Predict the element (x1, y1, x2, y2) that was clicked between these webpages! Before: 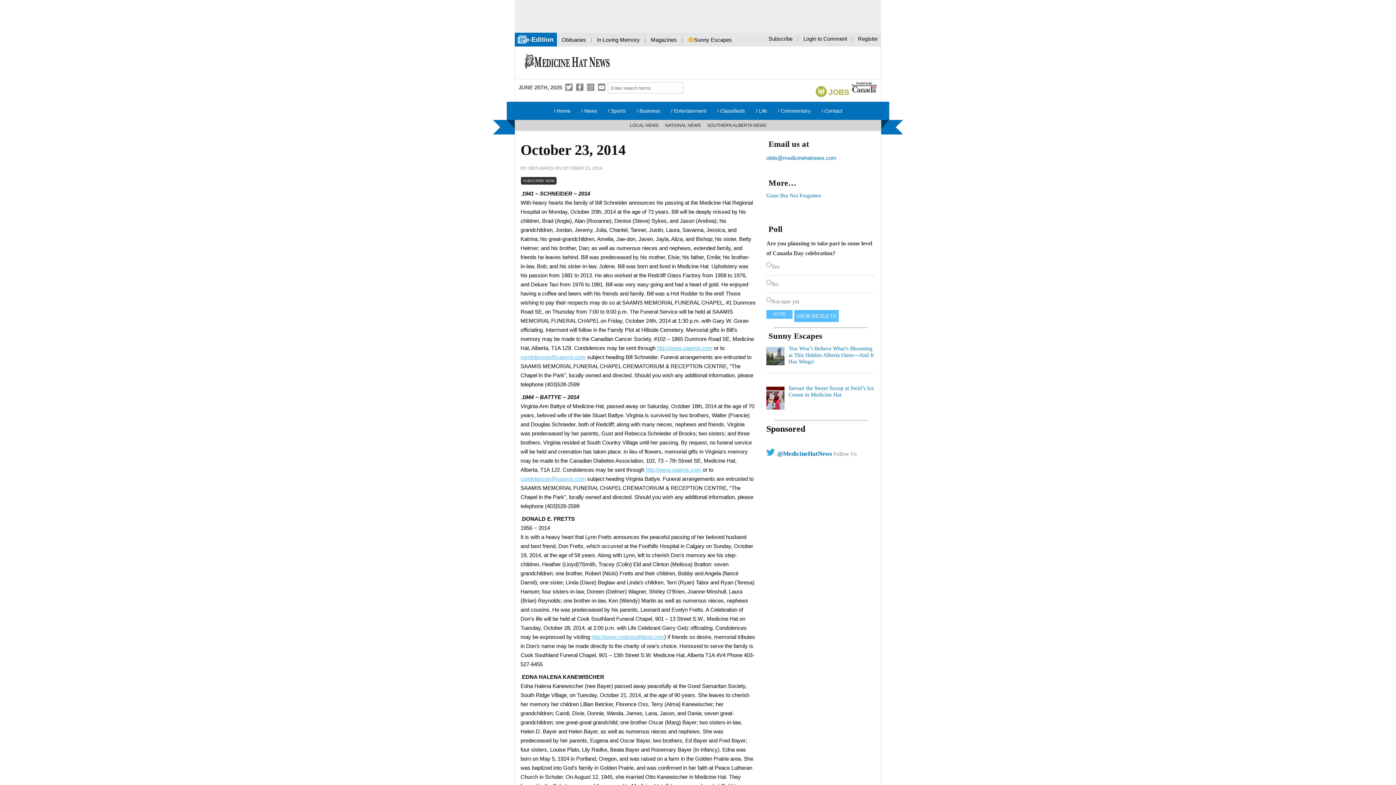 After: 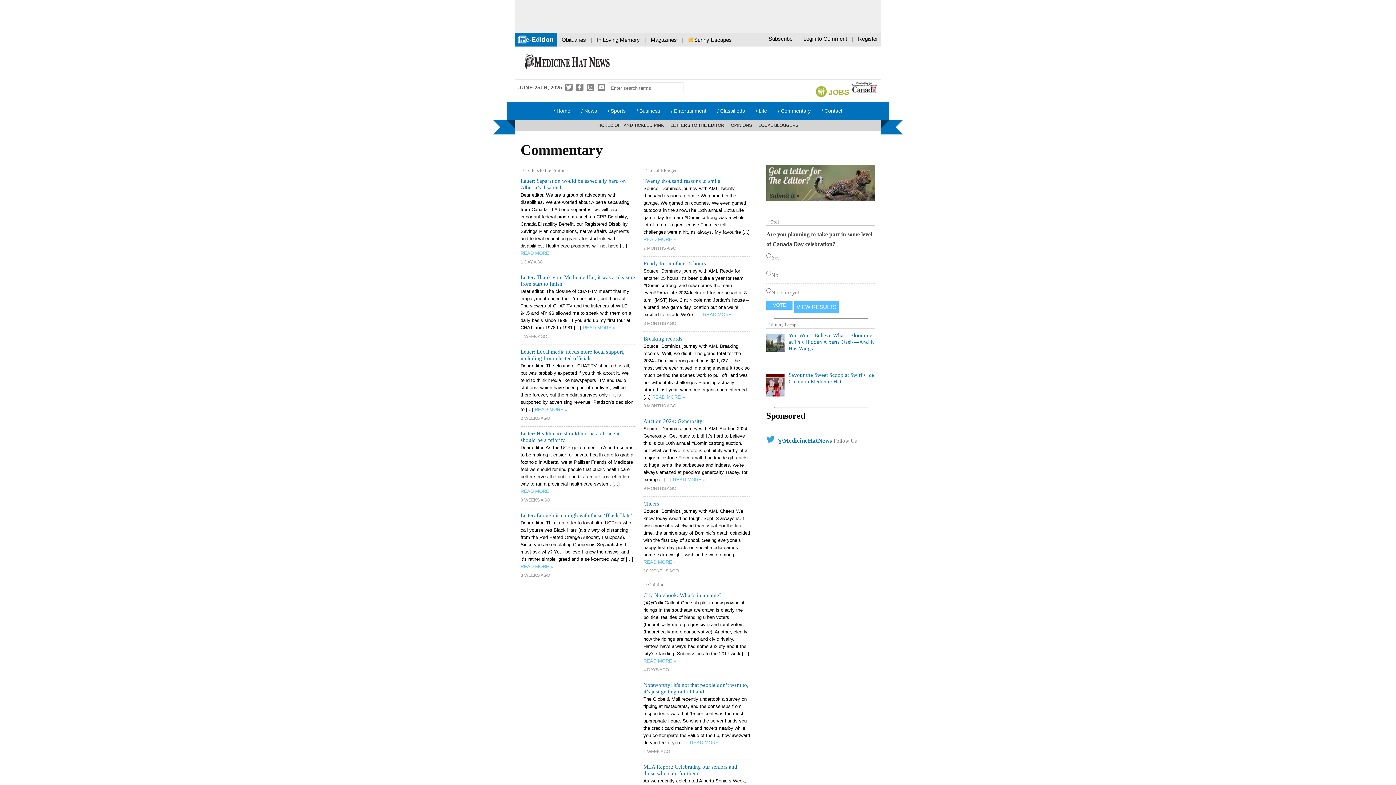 Action: bbox: (773, 101, 815, 120) label: Commentary